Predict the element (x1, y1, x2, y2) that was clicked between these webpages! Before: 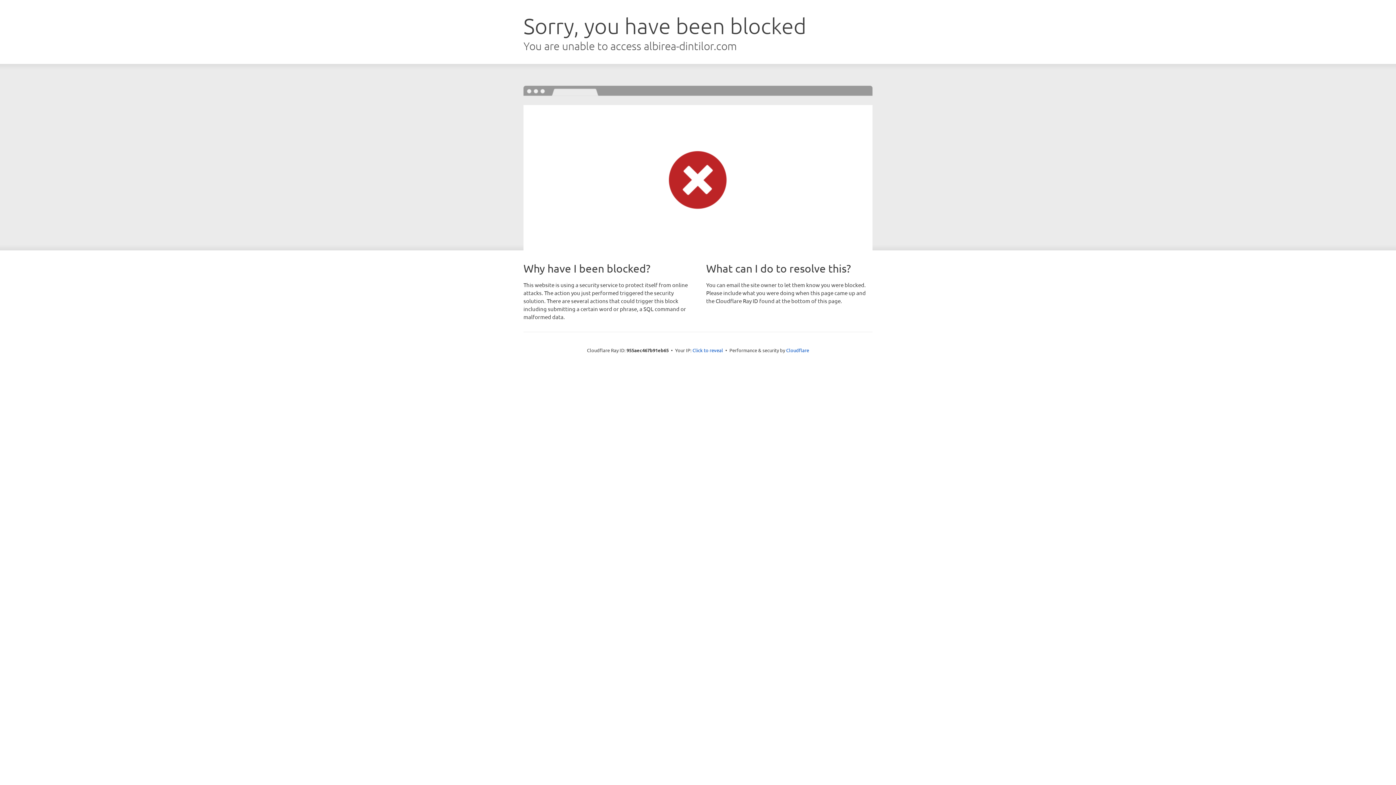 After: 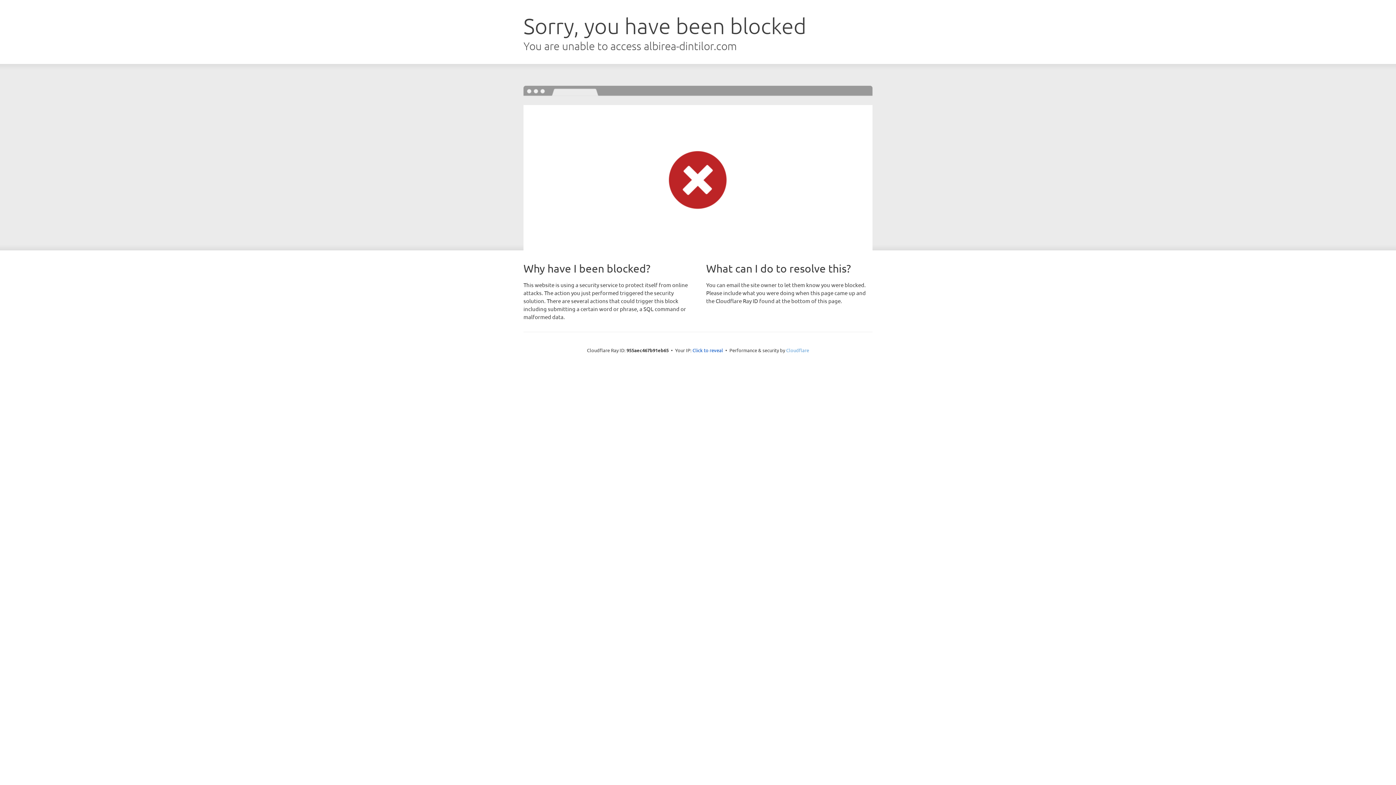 Action: bbox: (786, 347, 809, 353) label: Cloudflare